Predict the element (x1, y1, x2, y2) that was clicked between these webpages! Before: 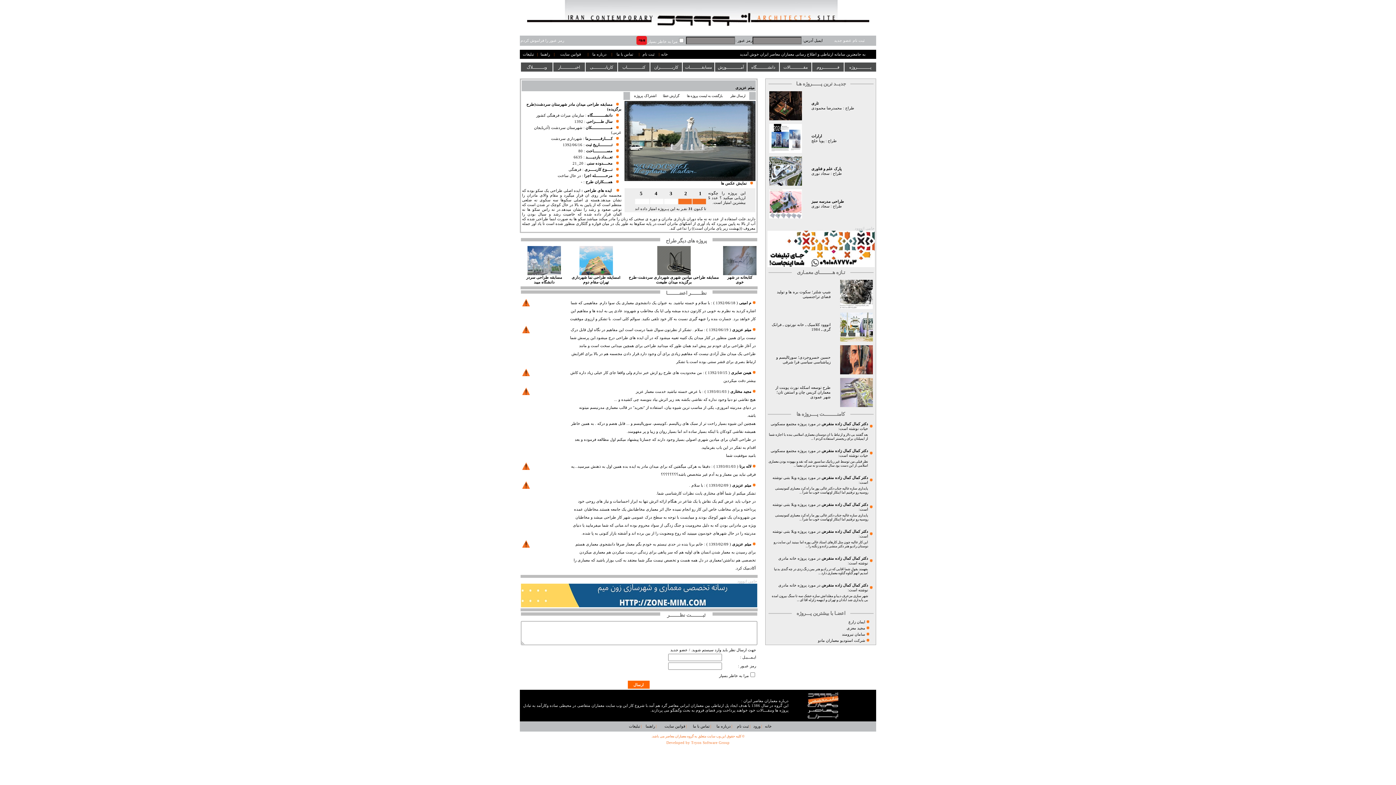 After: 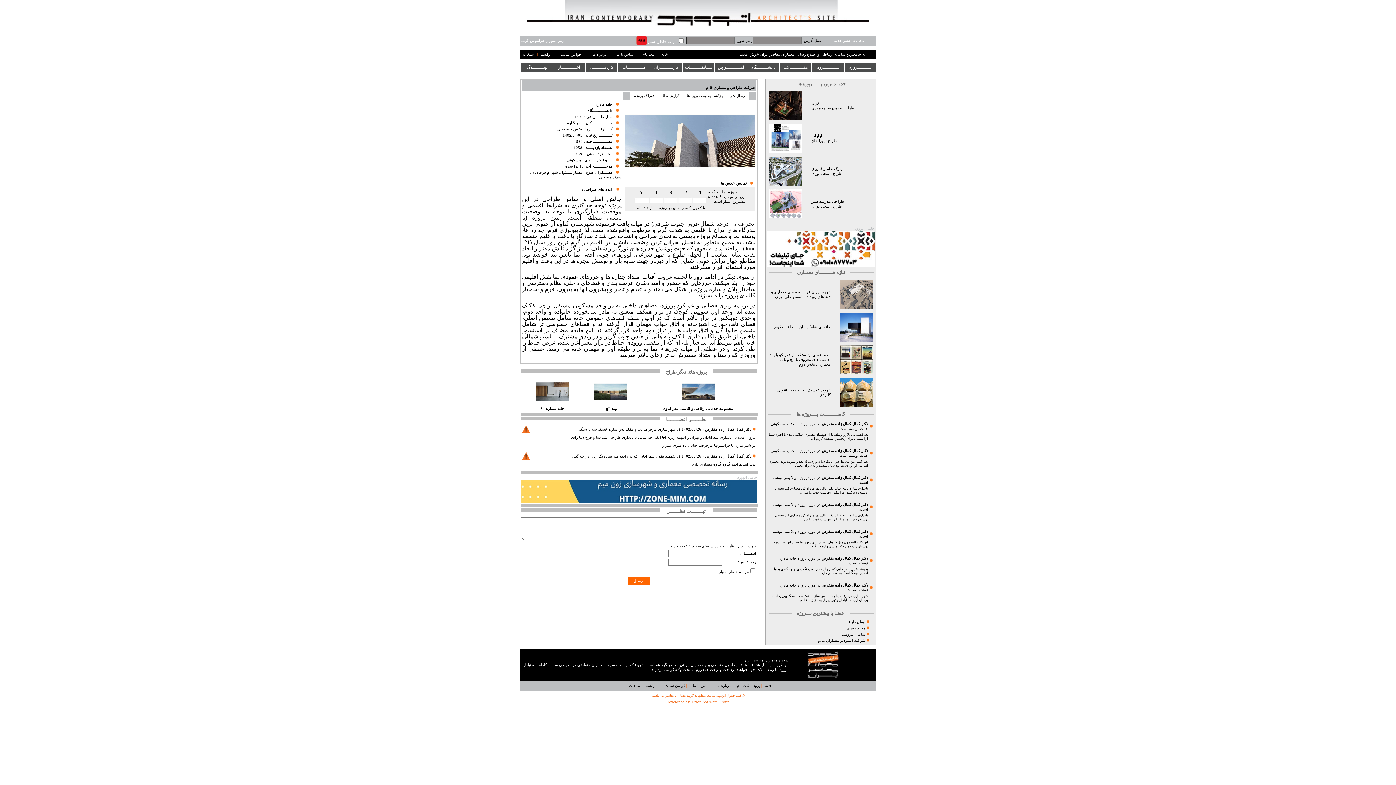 Action: label: بفهمند بقول شما اقایی که در رادیو هنر بمن زنگ زدی در چه گندی بدنیا امدیم انهم گناوه گناوه معماری دارد ... bbox: (774, 567, 868, 575)